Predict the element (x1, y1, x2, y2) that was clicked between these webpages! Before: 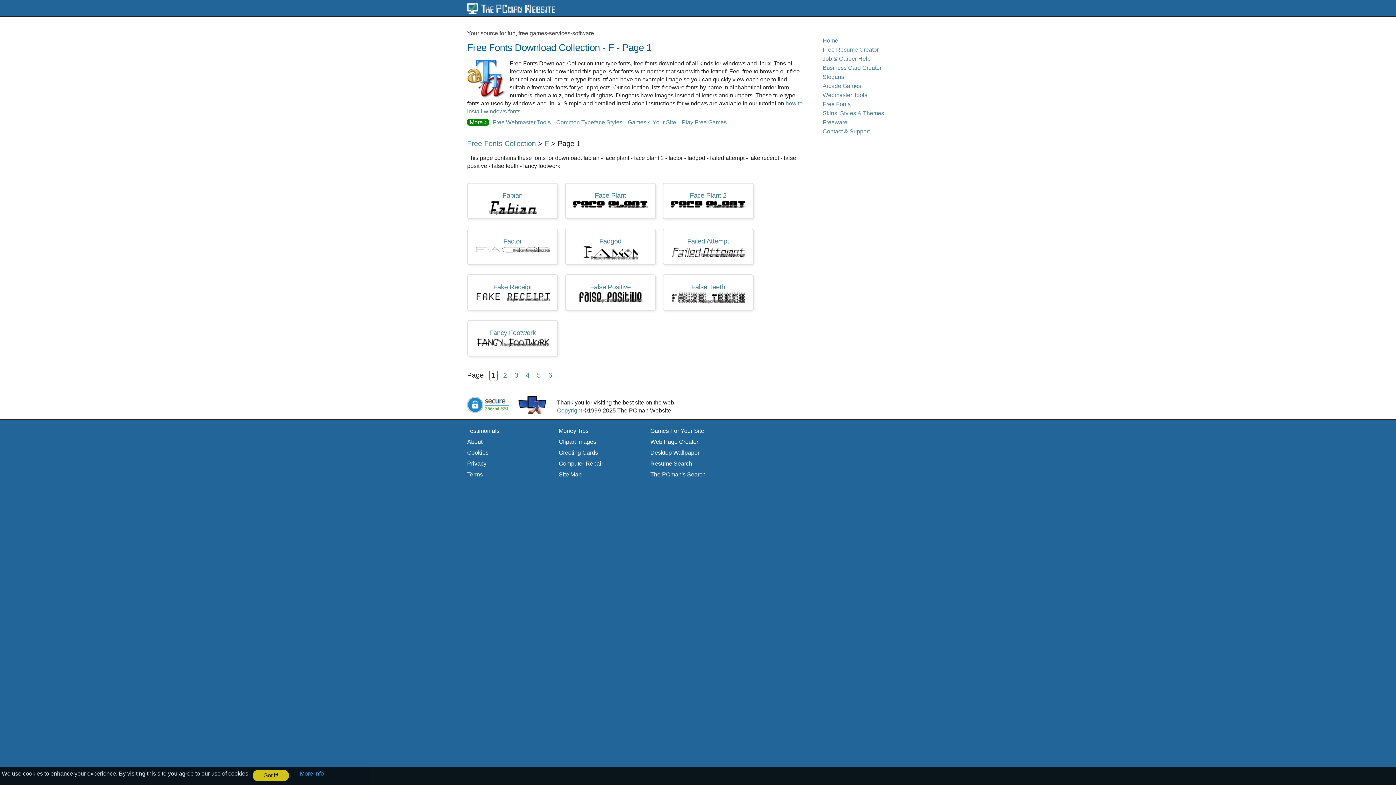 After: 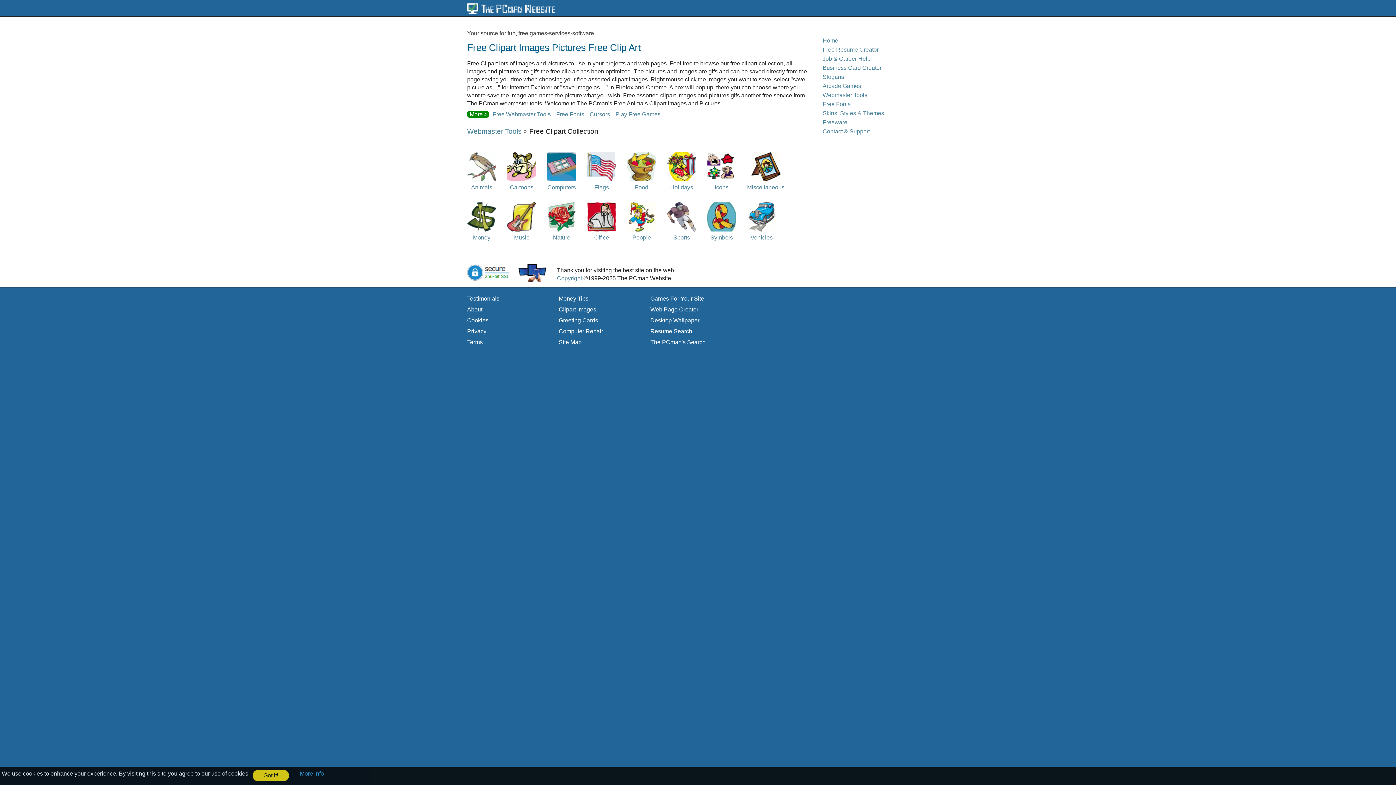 Action: bbox: (558, 438, 604, 446) label: Clipart Images